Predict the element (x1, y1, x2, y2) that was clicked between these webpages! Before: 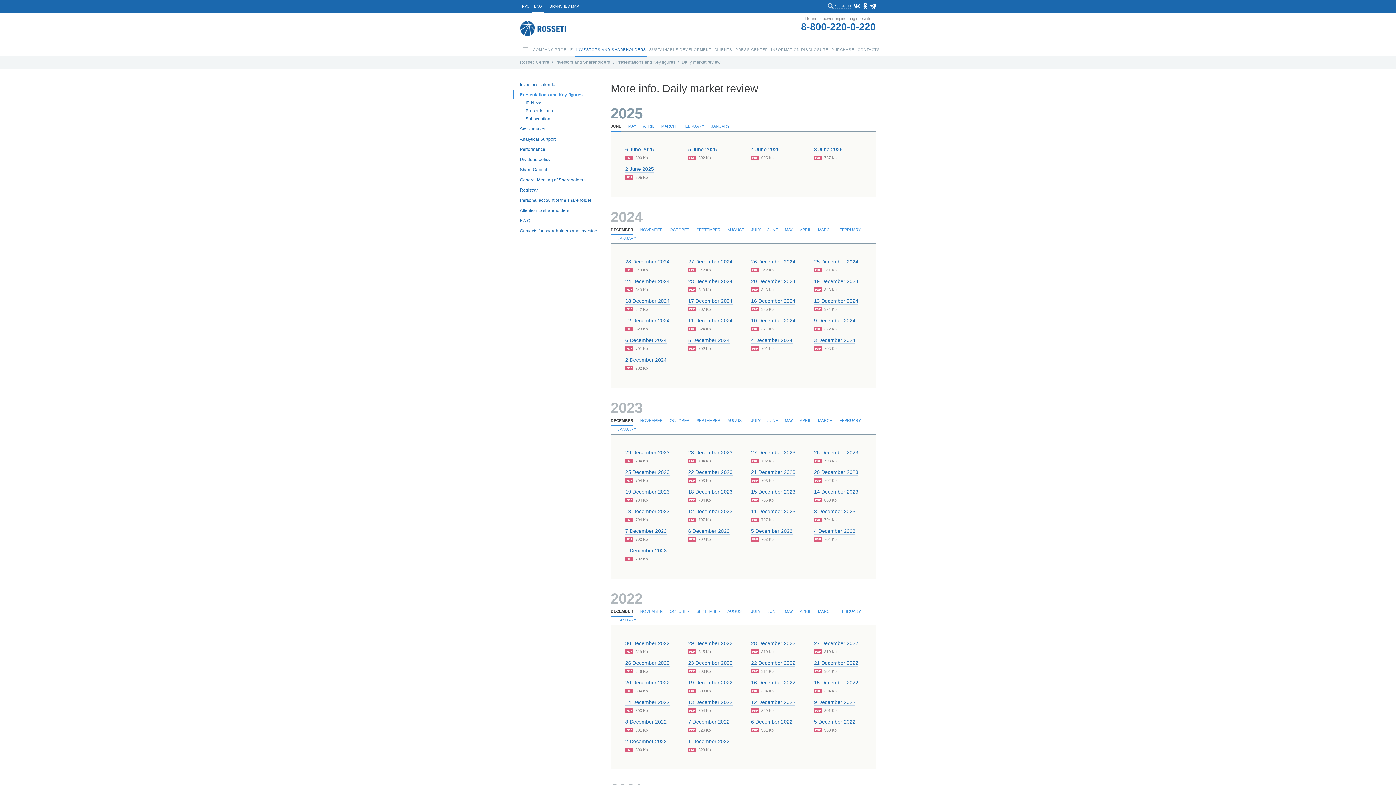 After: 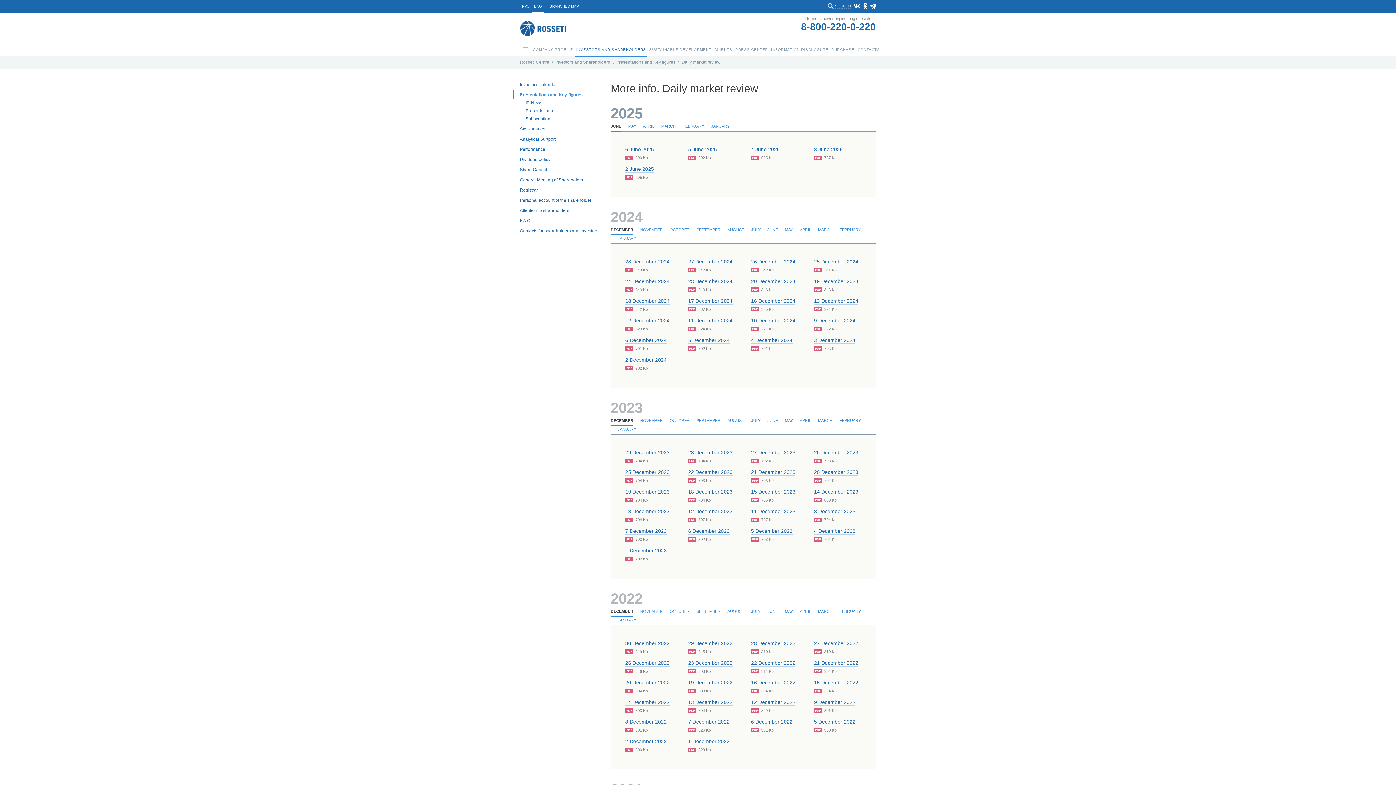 Action: bbox: (862, 2, 868, 8)